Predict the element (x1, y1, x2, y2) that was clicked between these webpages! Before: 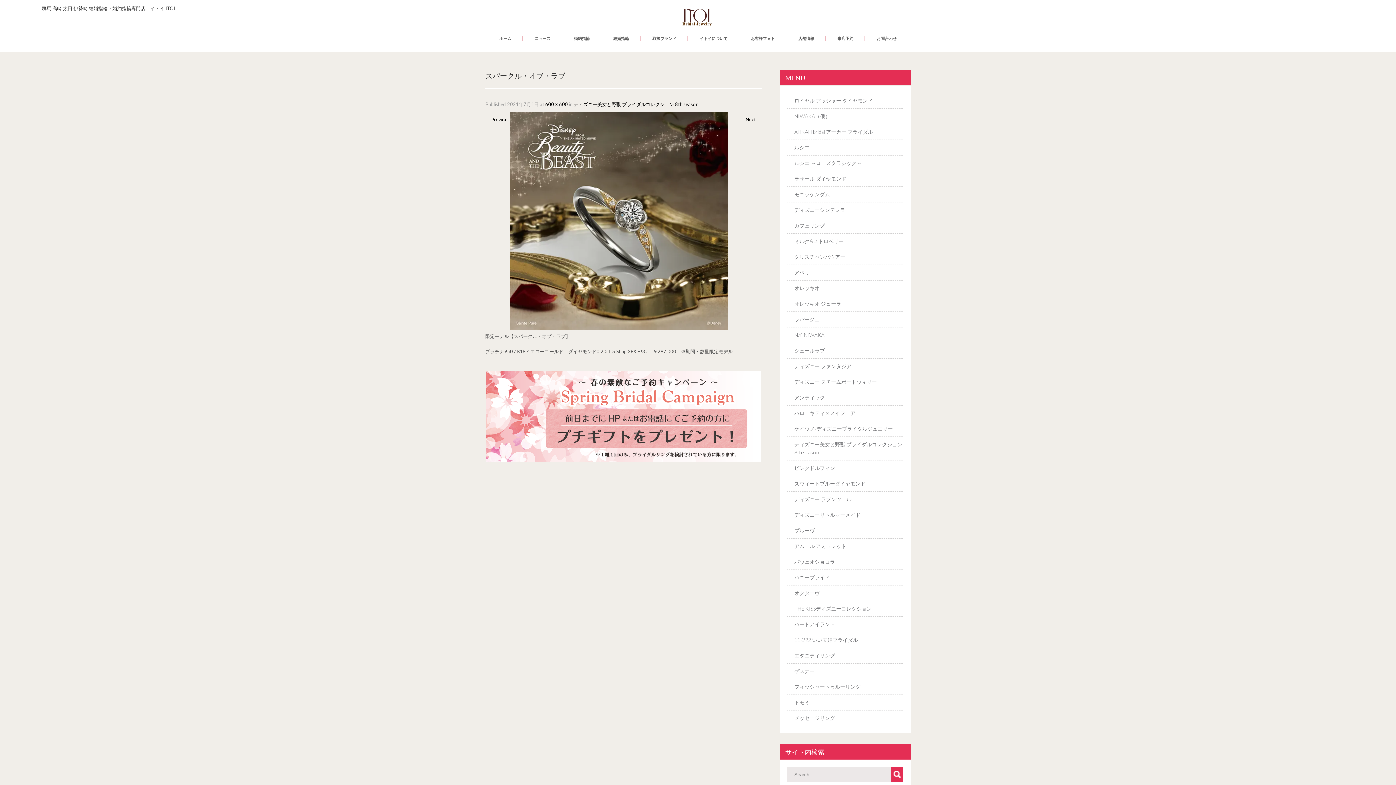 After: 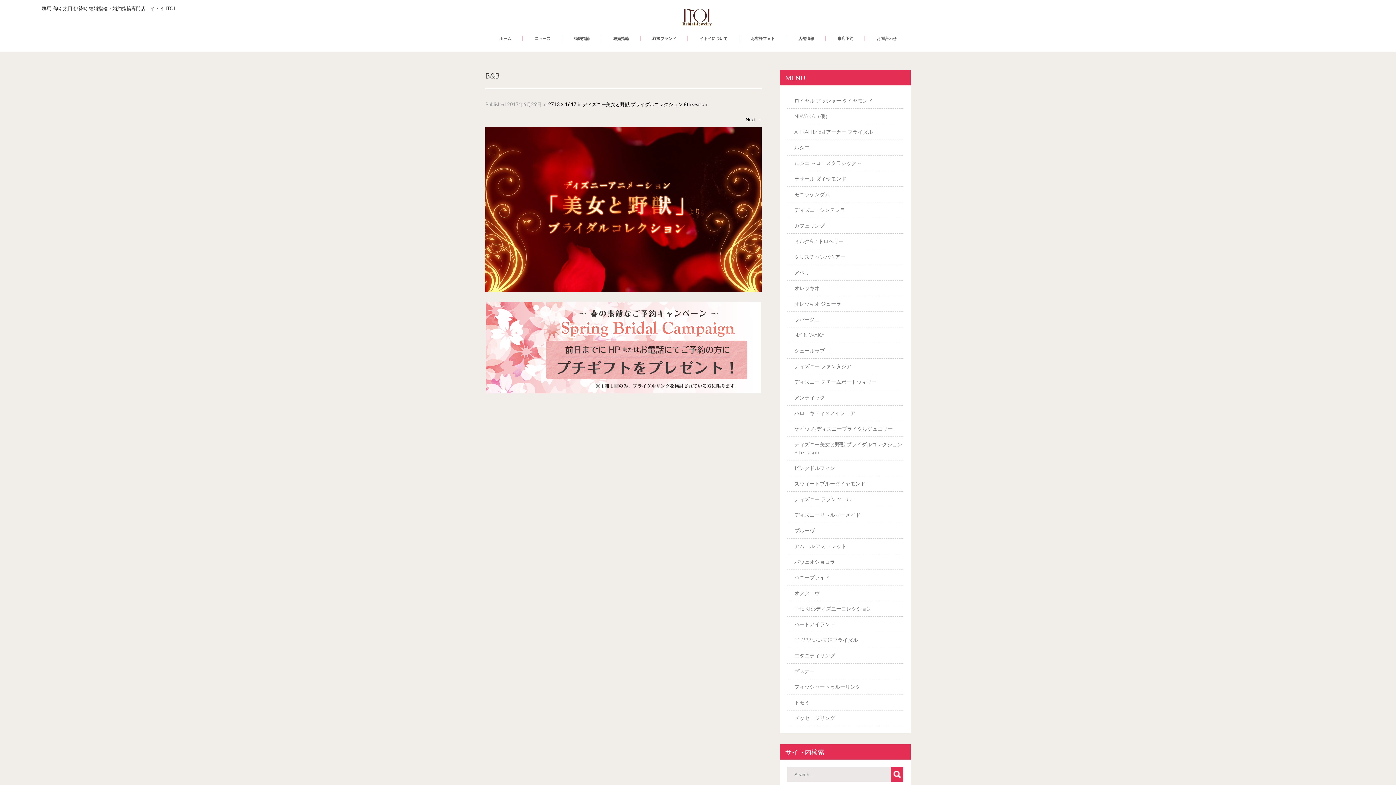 Action: bbox: (509, 325, 728, 331)